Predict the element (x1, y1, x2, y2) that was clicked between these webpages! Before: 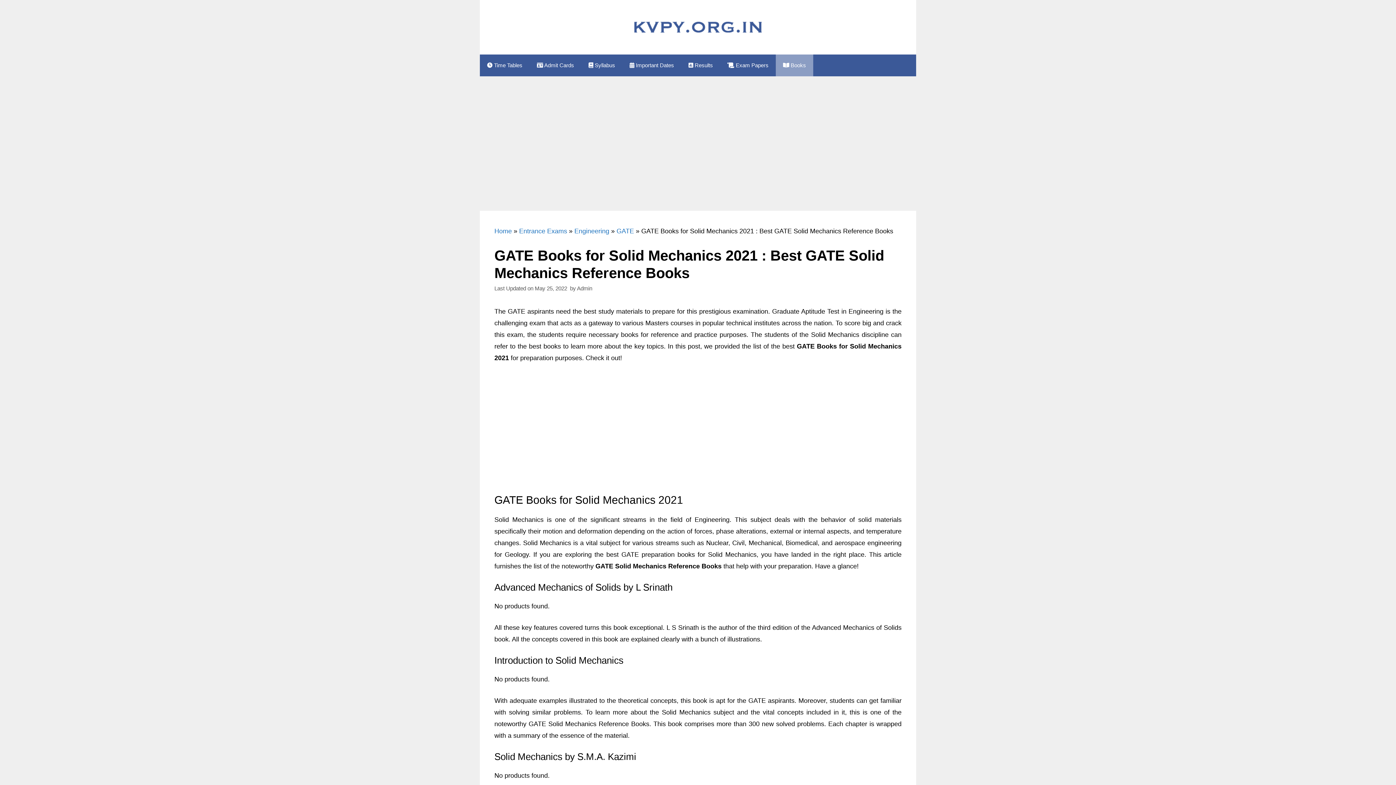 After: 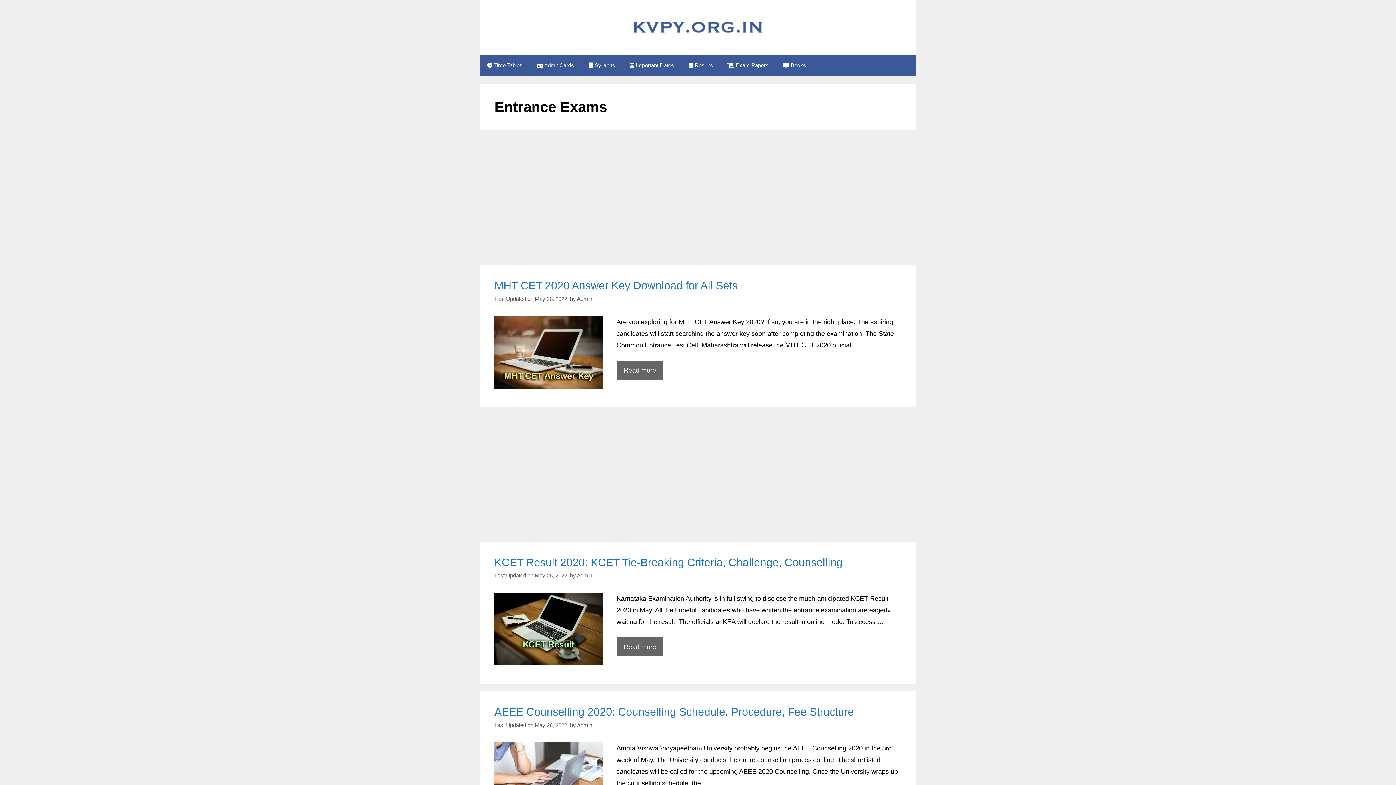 Action: label: Entrance Exams bbox: (519, 227, 567, 234)